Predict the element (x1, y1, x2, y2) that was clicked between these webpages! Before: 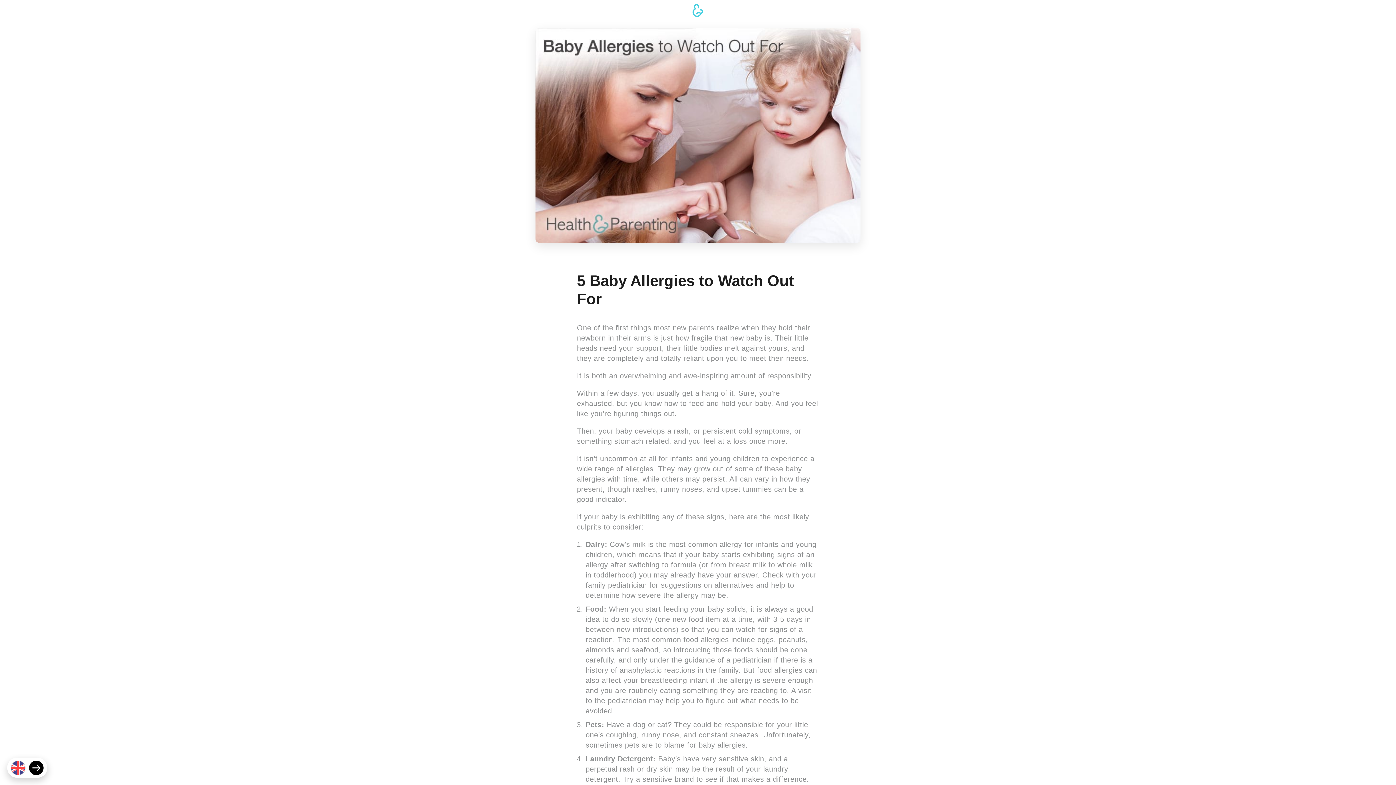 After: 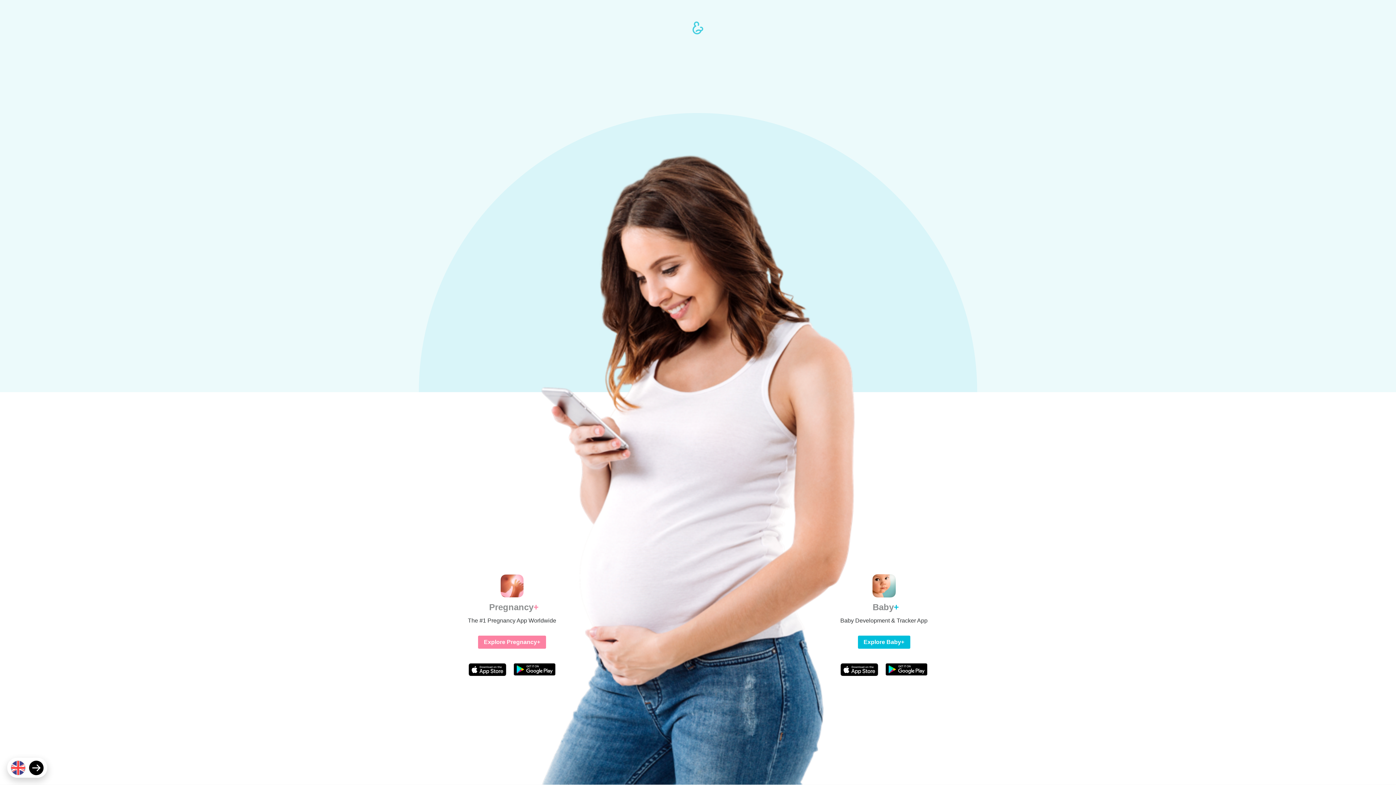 Action: bbox: (692, 4, 703, 17)